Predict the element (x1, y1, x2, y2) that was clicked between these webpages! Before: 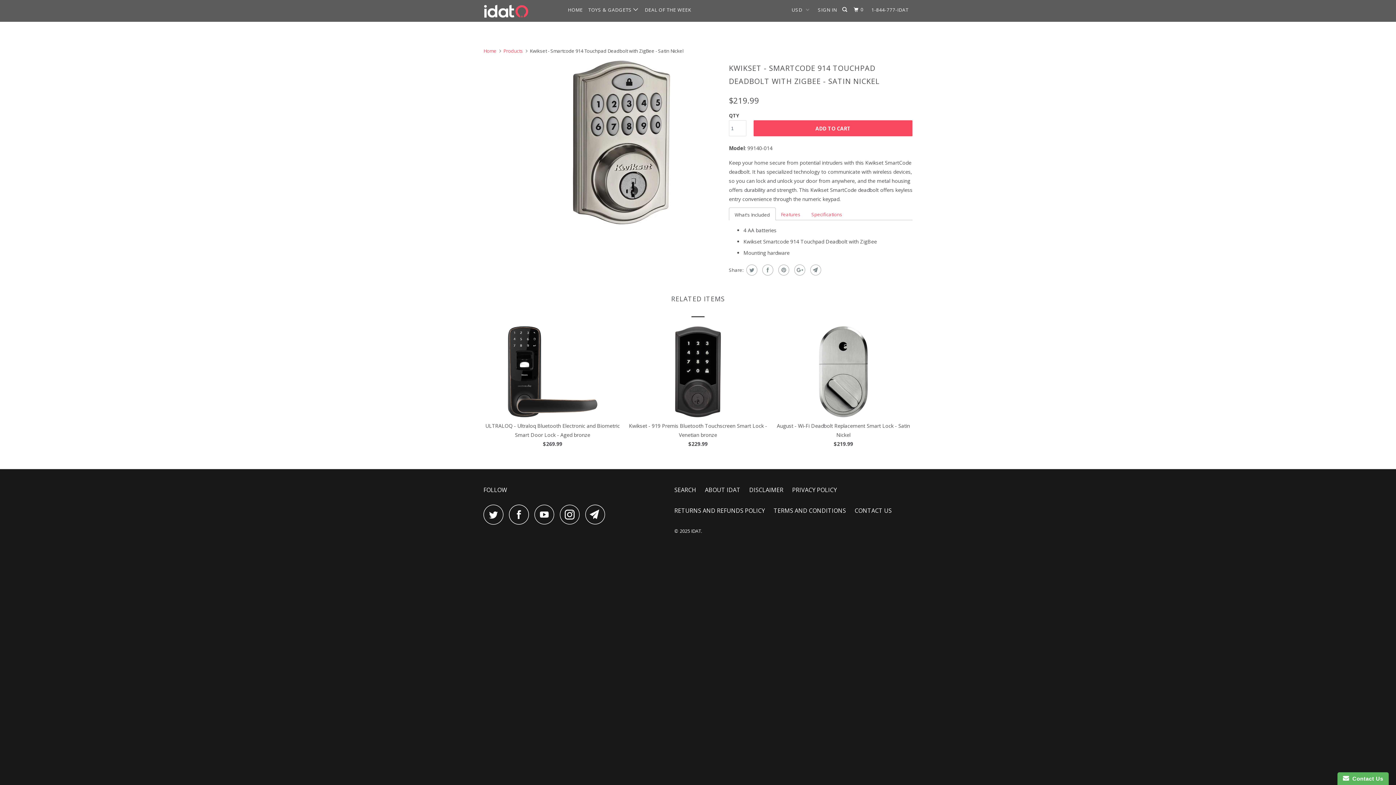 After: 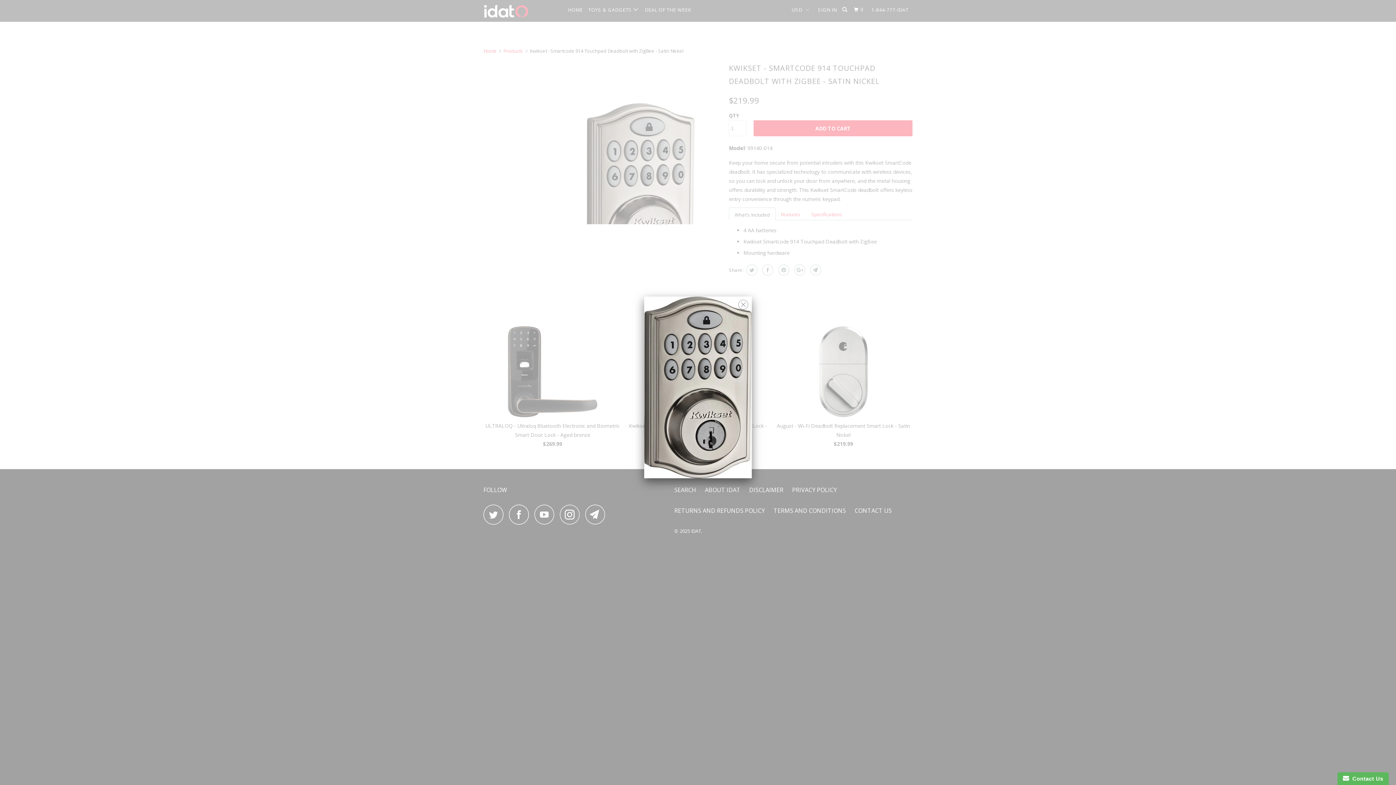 Action: bbox: (483, 60, 721, 227)